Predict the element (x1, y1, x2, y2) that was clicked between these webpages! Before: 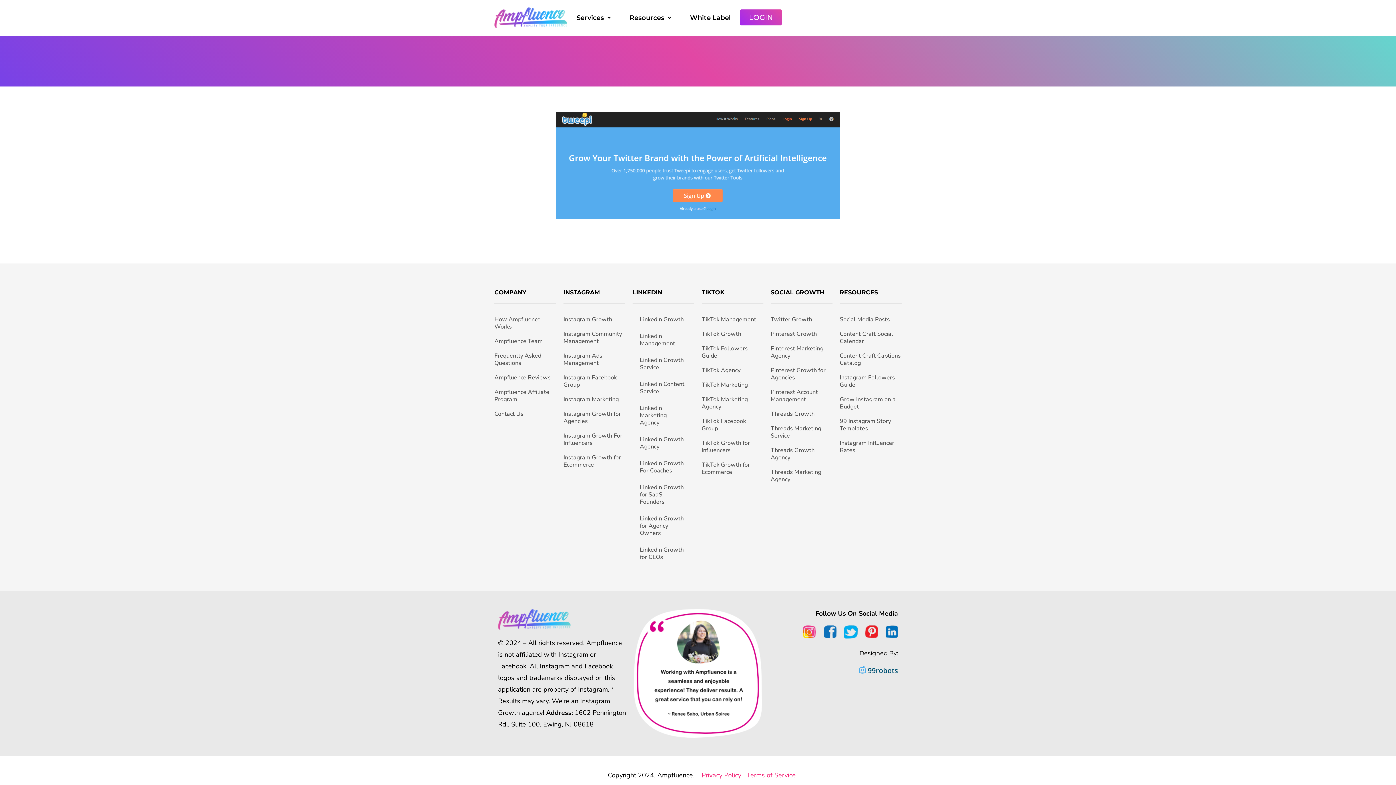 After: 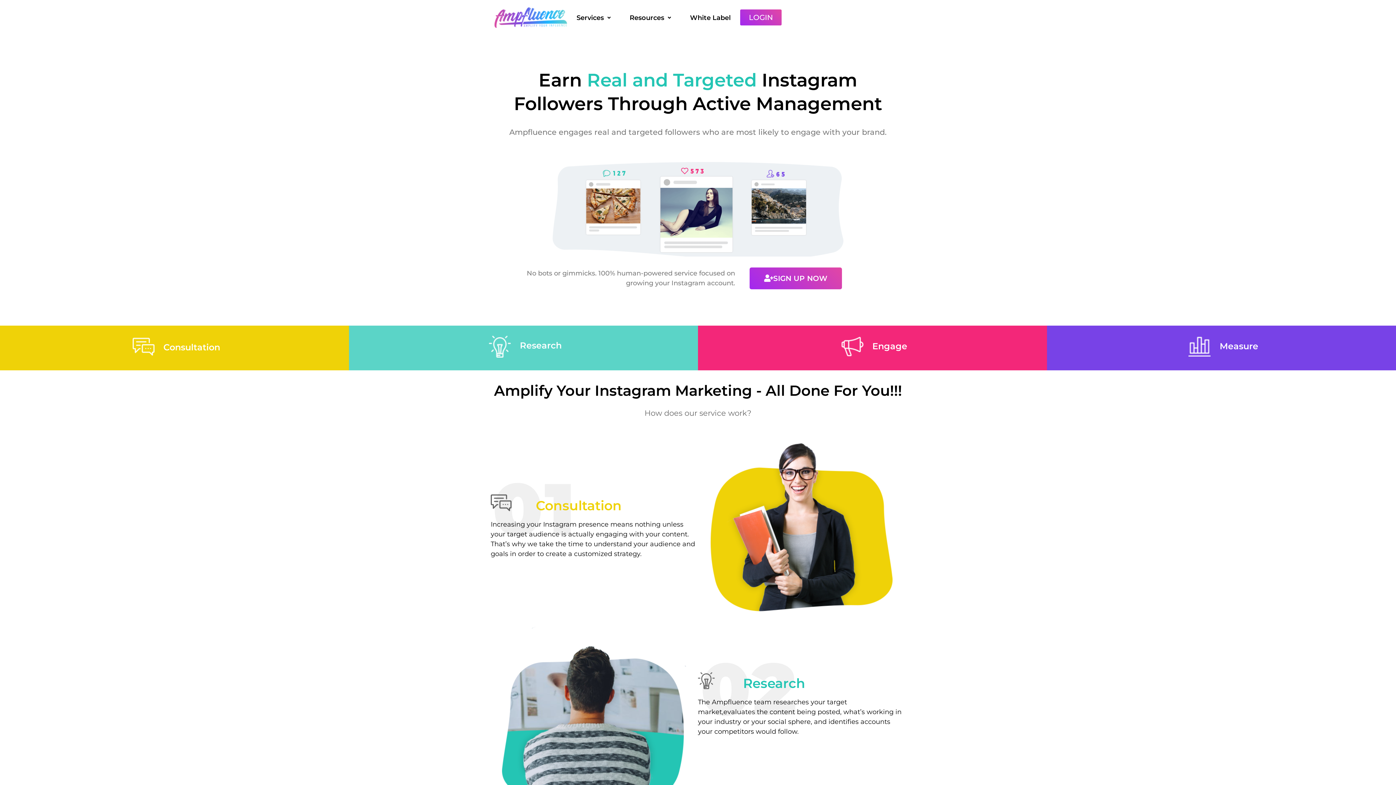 Action: bbox: (494, 311, 556, 335) label: How Ampfluence Works